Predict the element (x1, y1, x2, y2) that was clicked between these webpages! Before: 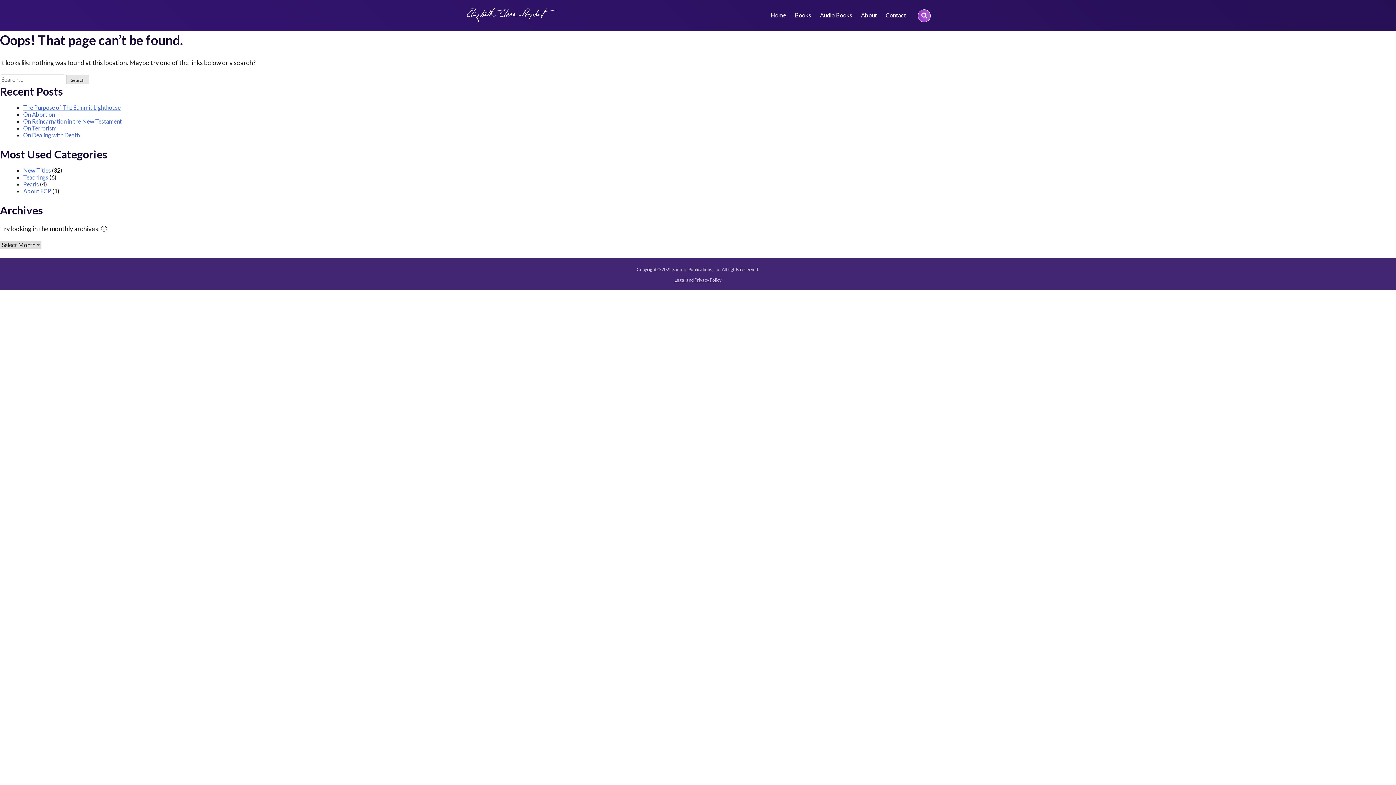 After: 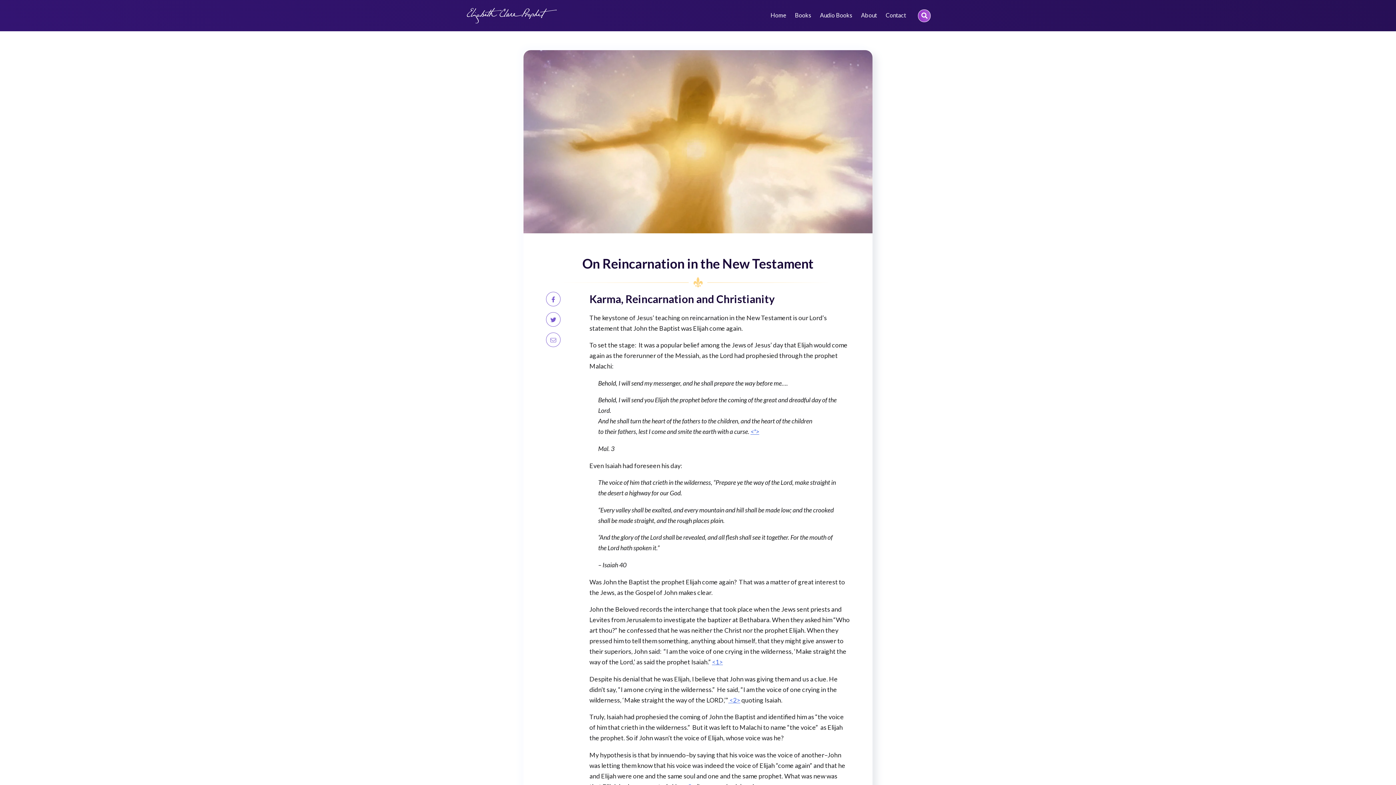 Action: bbox: (23, 117, 121, 124) label: On Reincarnation in the New Testament